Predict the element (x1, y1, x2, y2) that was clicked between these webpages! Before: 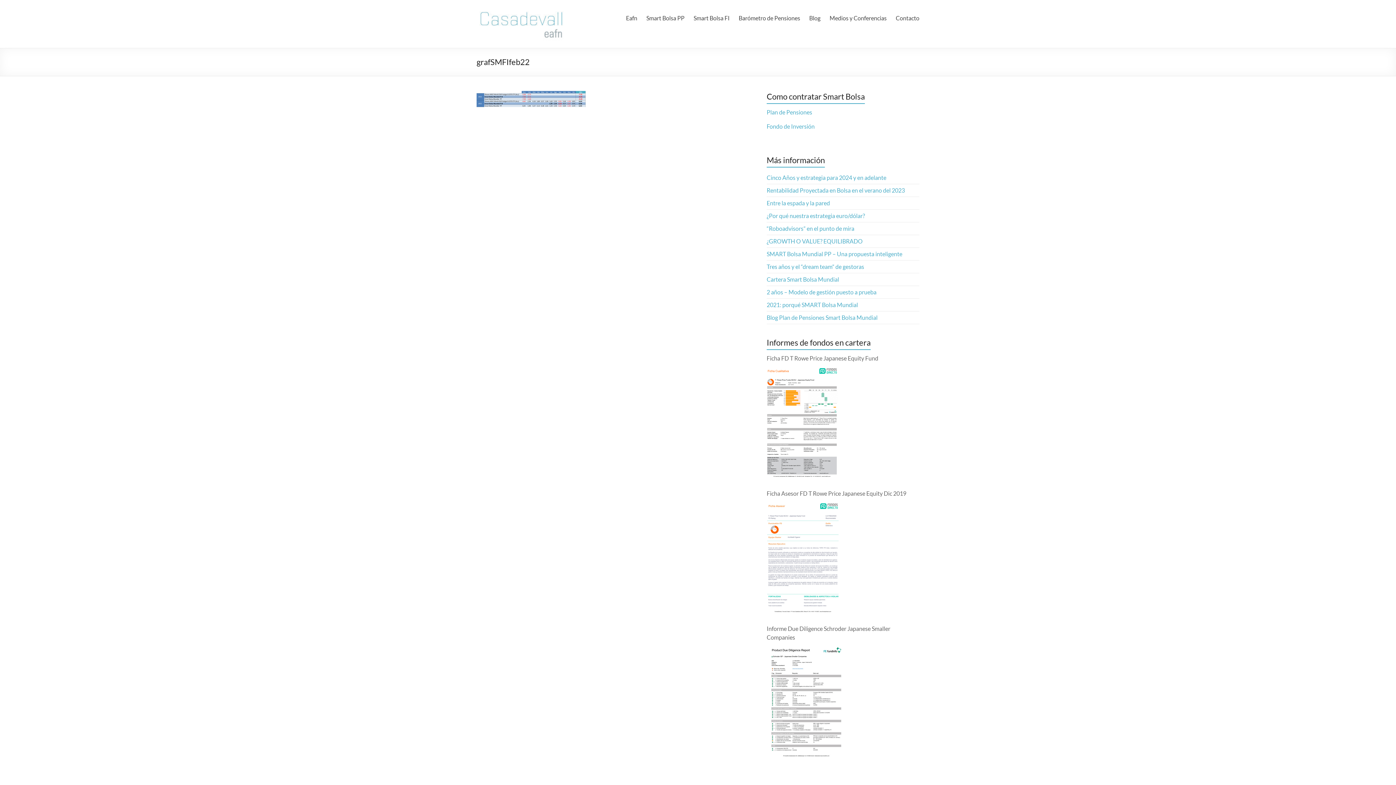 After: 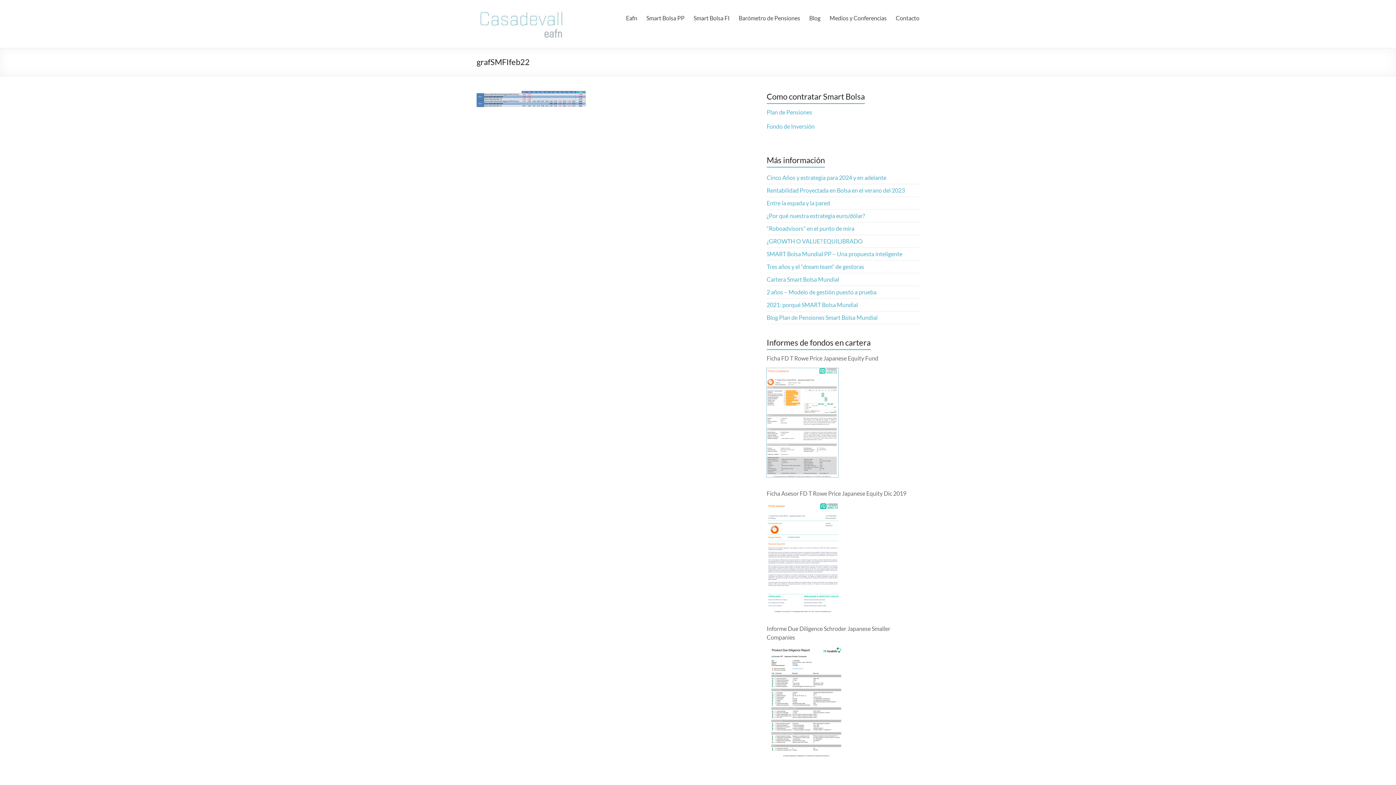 Action: bbox: (766, 369, 838, 376)